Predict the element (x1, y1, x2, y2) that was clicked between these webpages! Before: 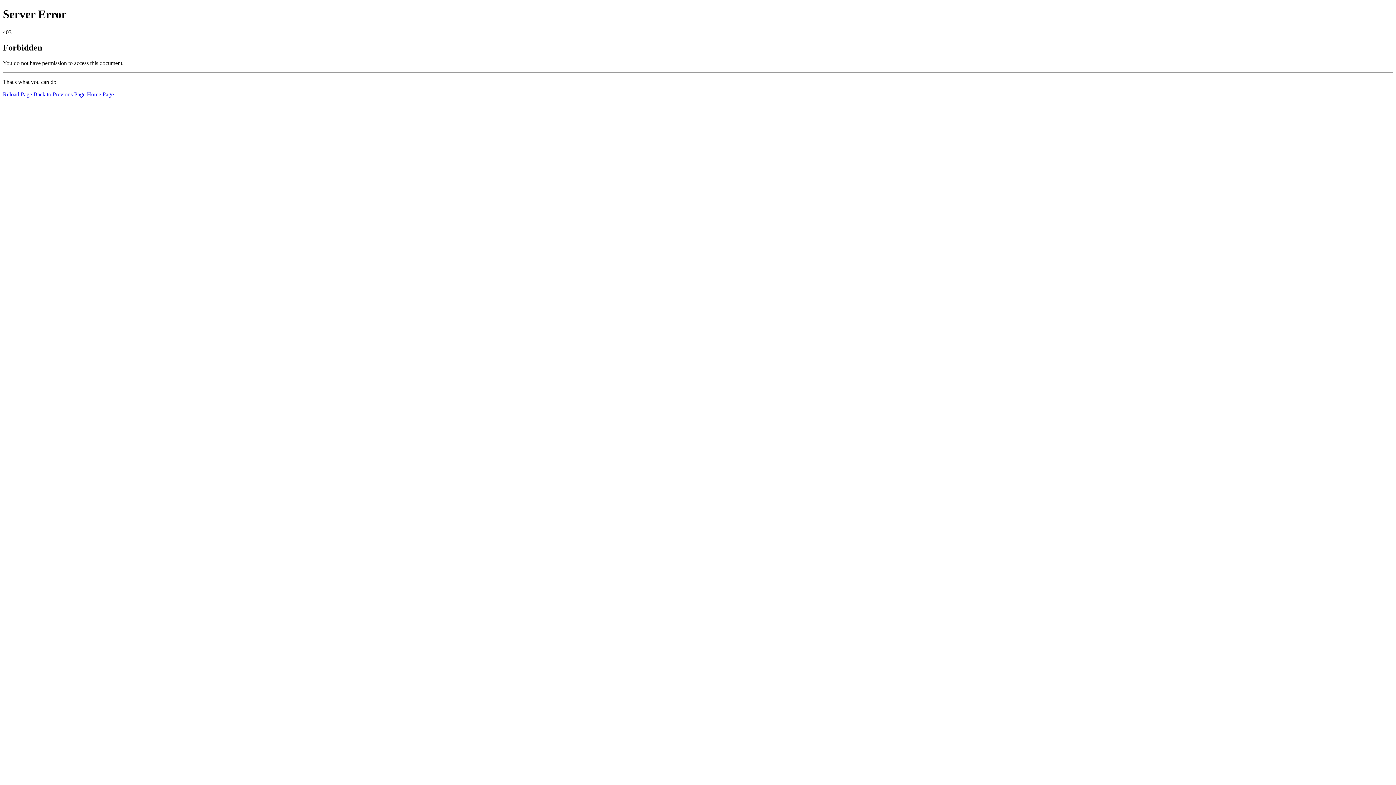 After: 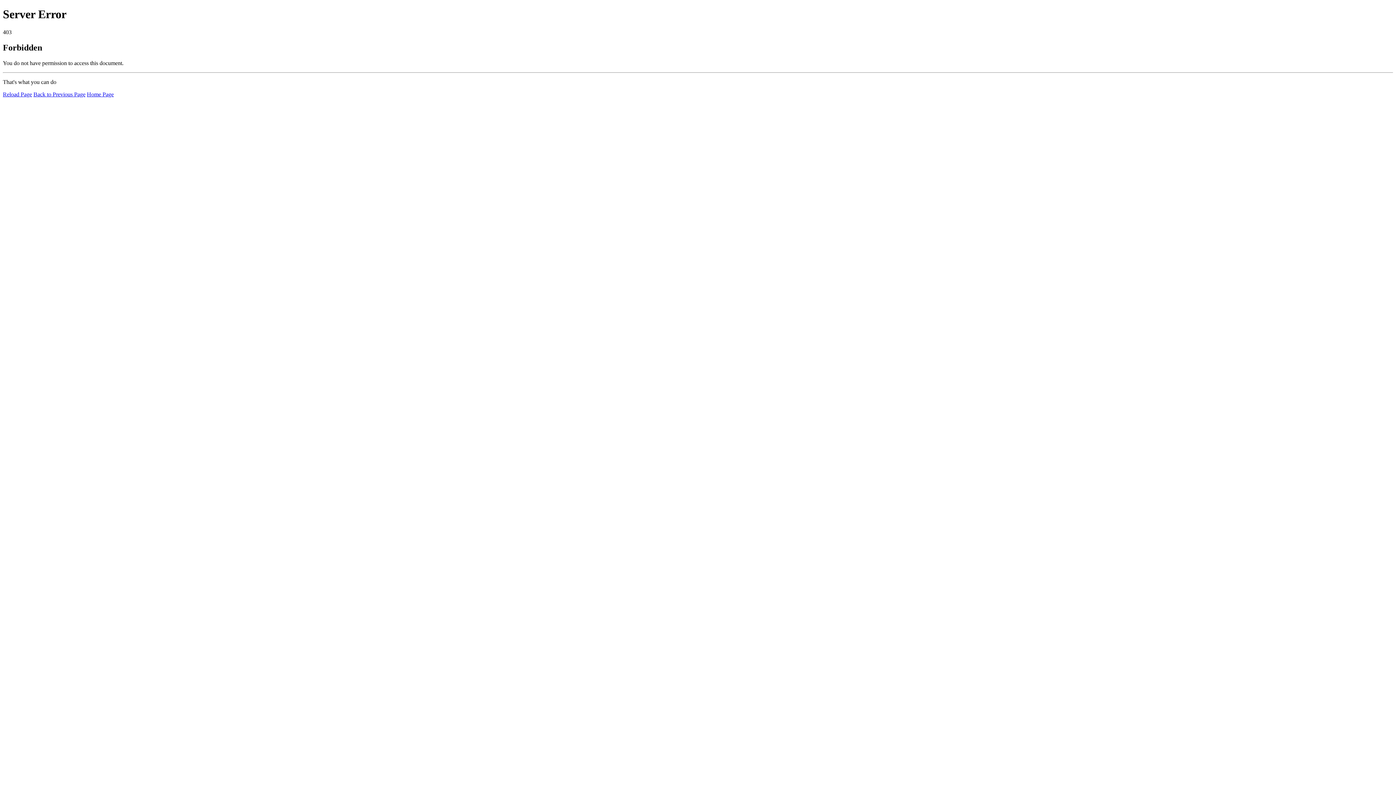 Action: label: Reload Page bbox: (2, 91, 32, 97)